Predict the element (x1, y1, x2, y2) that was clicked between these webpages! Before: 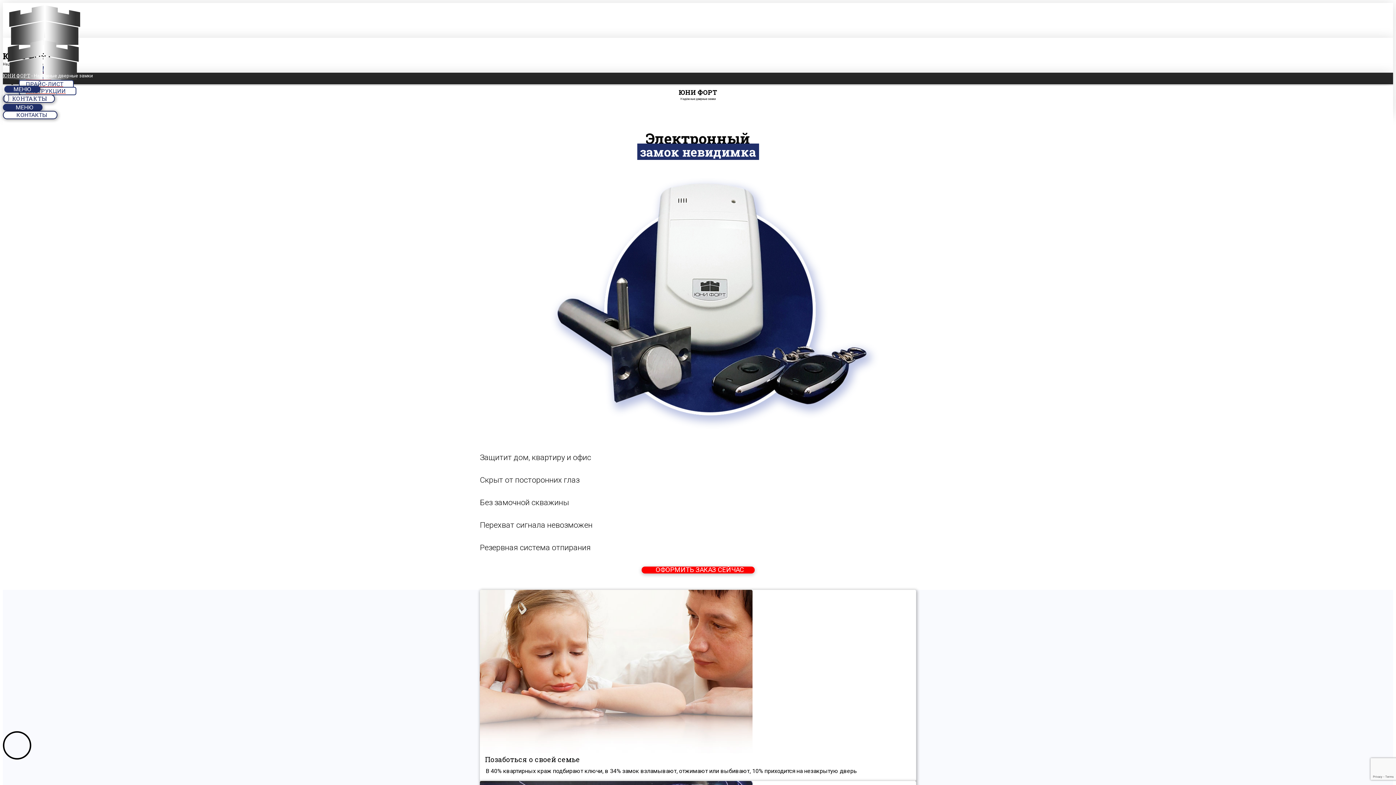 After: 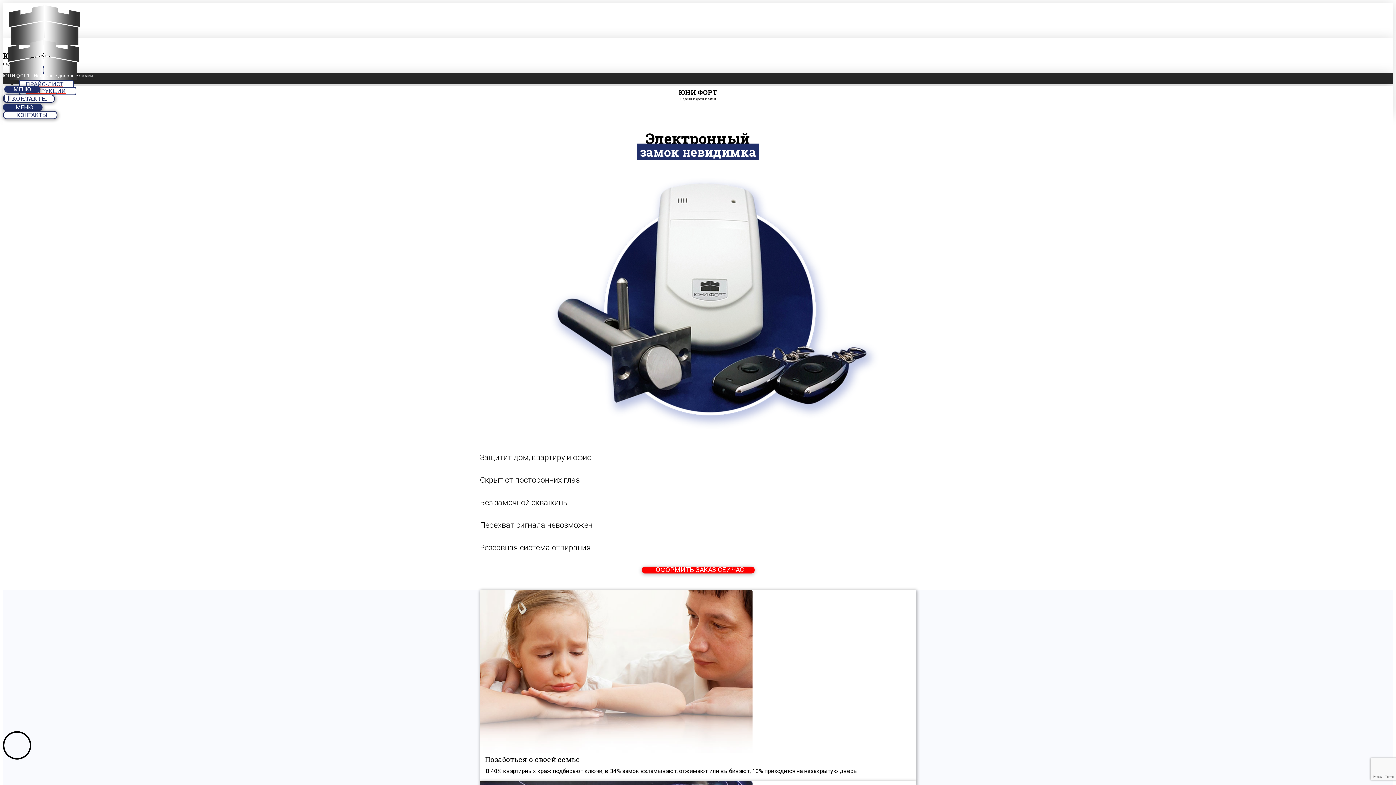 Action: bbox: (2, 731, 31, 760)